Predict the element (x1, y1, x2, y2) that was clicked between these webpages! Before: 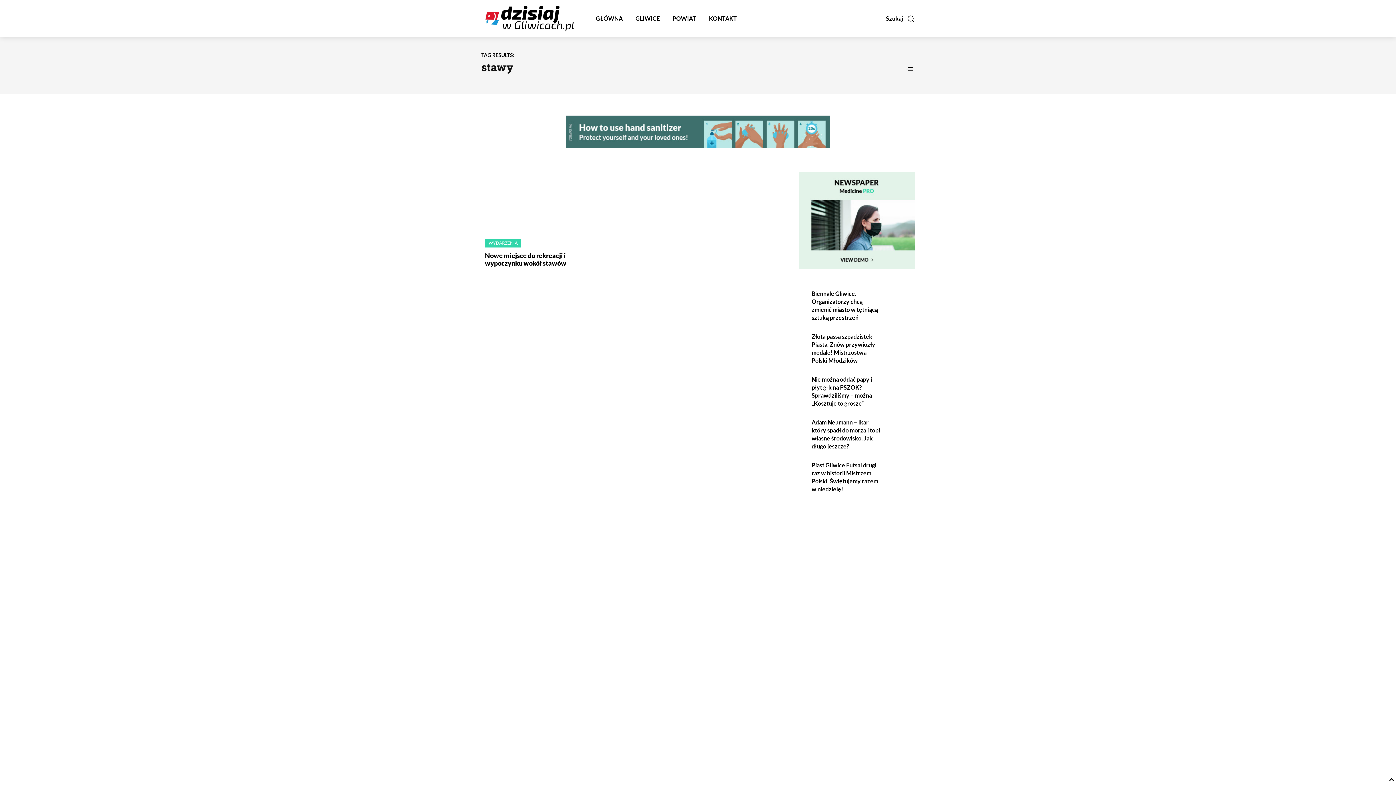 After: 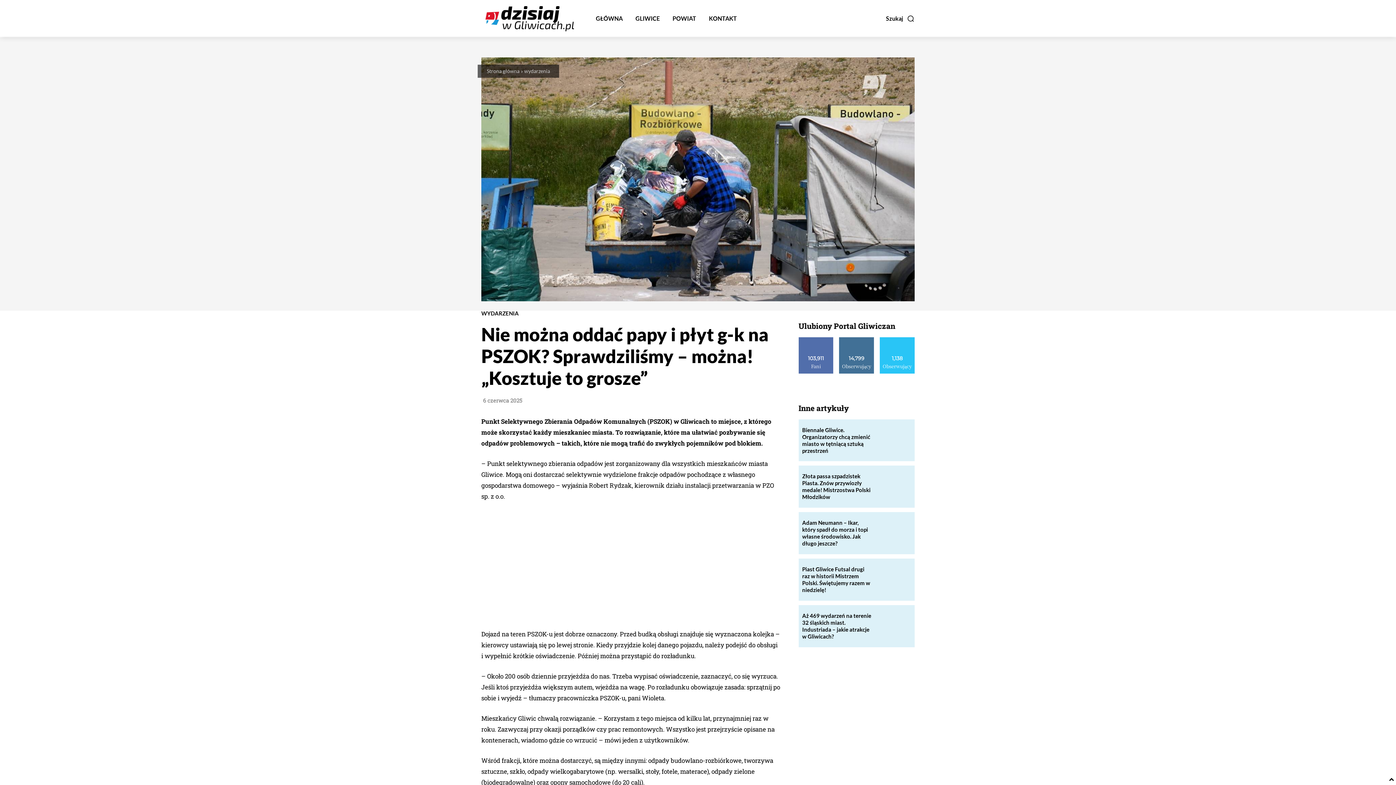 Action: bbox: (883, 371, 914, 402)